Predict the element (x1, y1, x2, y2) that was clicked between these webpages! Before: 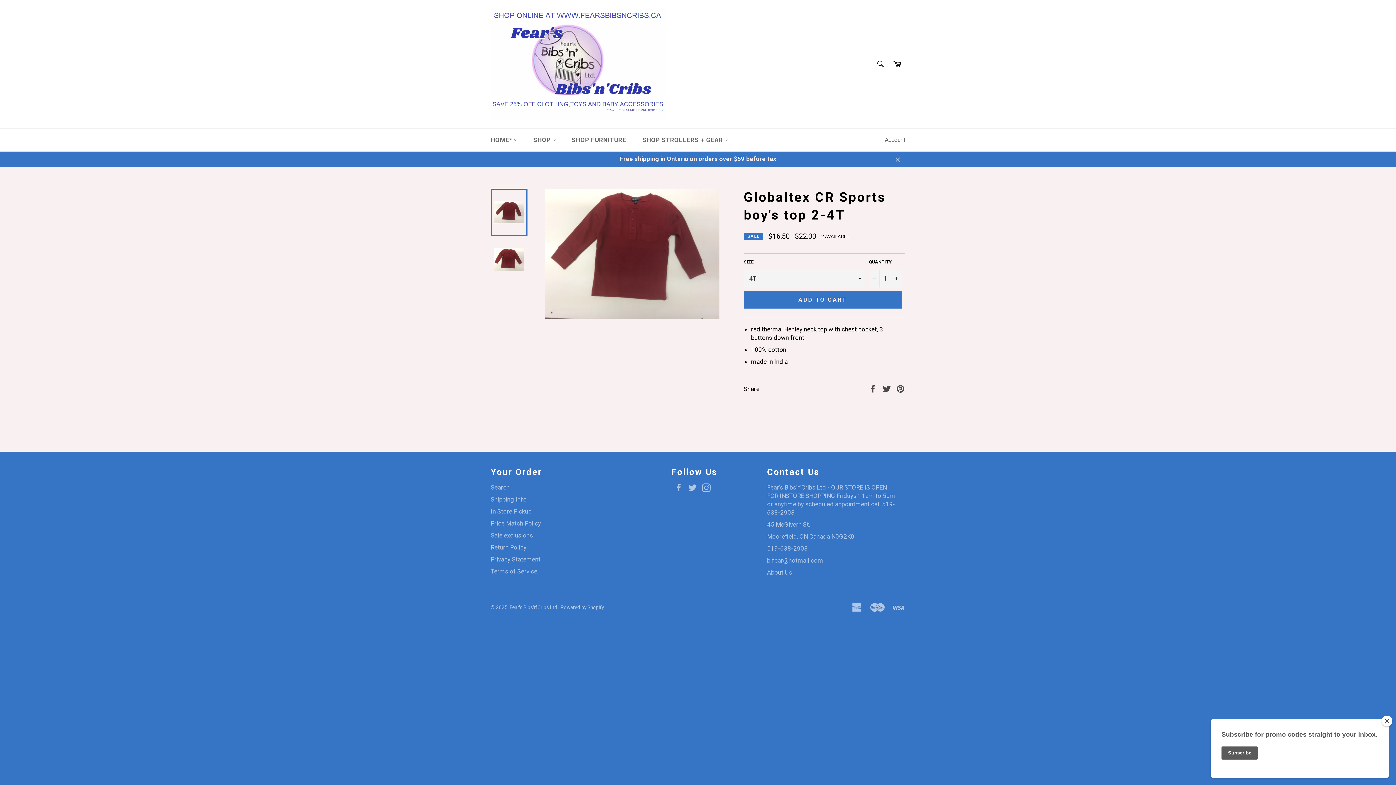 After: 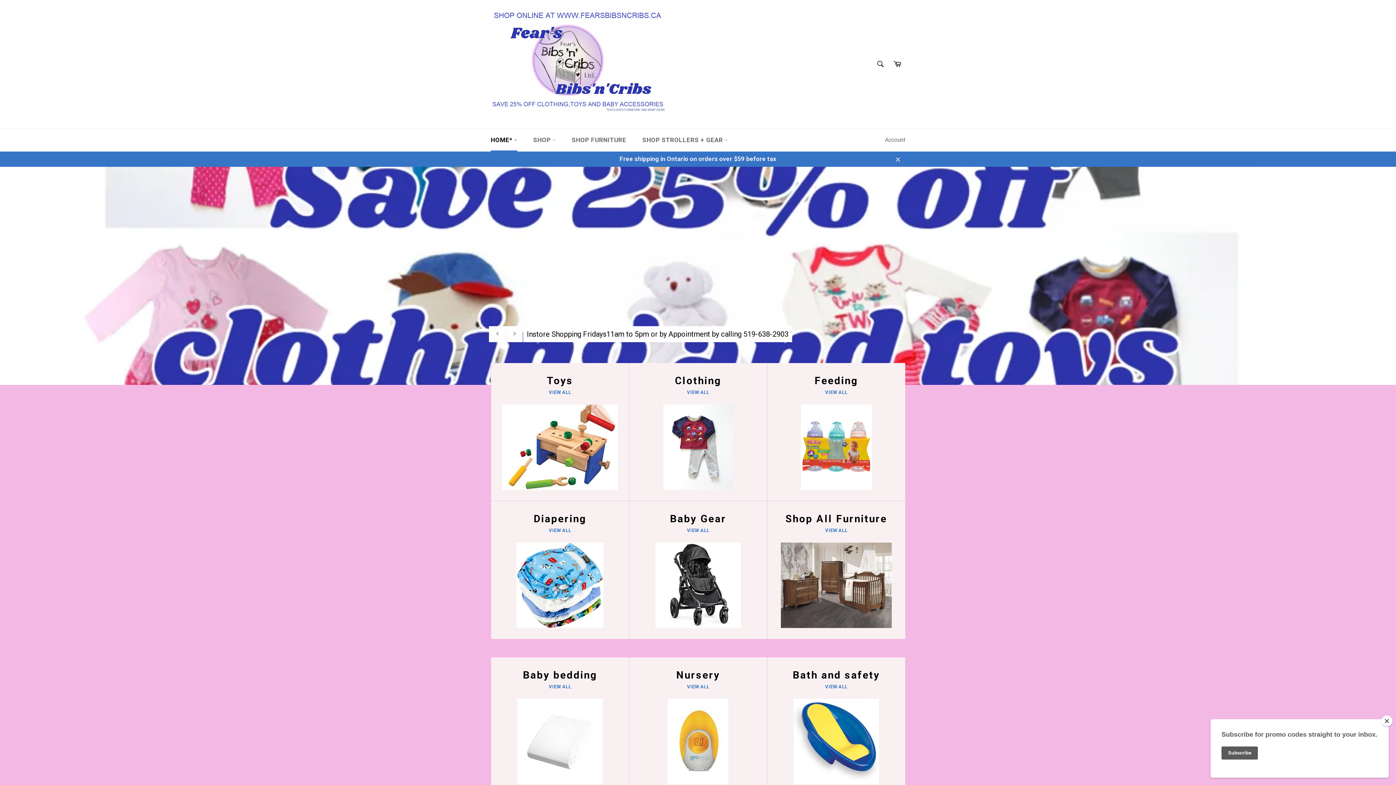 Action: label: Fear's Bibs'n'Cribs Ltd. bbox: (509, 604, 558, 610)